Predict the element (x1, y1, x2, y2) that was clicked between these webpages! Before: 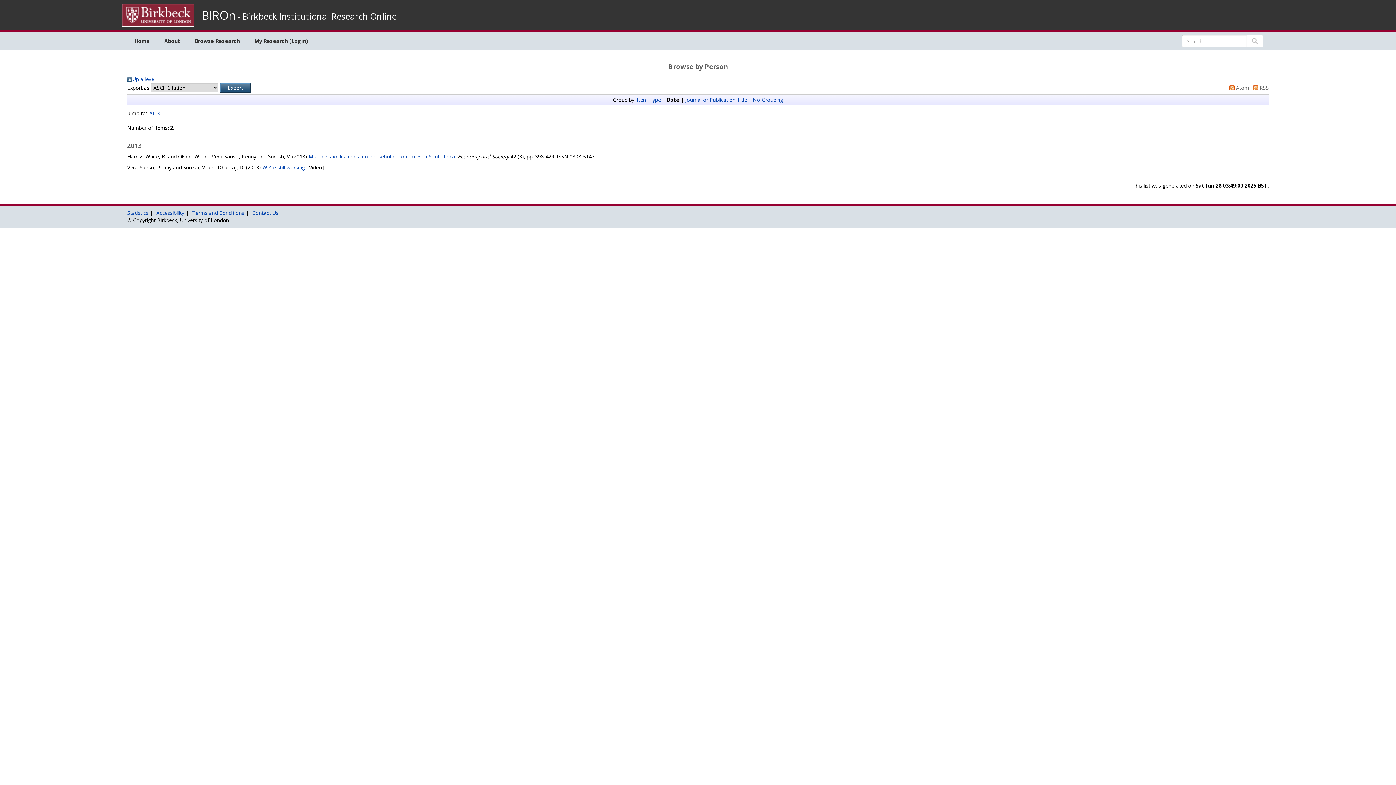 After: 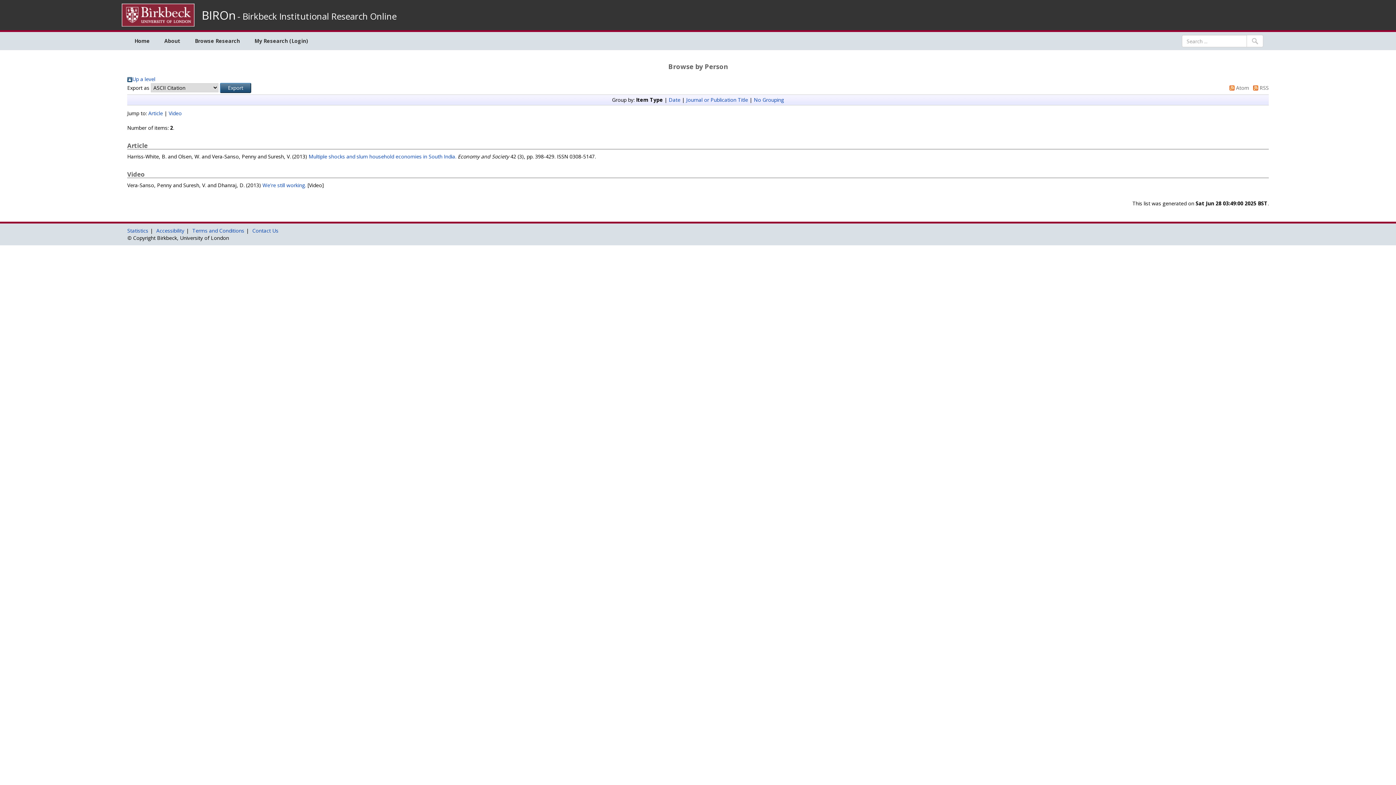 Action: label: Item Type bbox: (637, 96, 661, 103)